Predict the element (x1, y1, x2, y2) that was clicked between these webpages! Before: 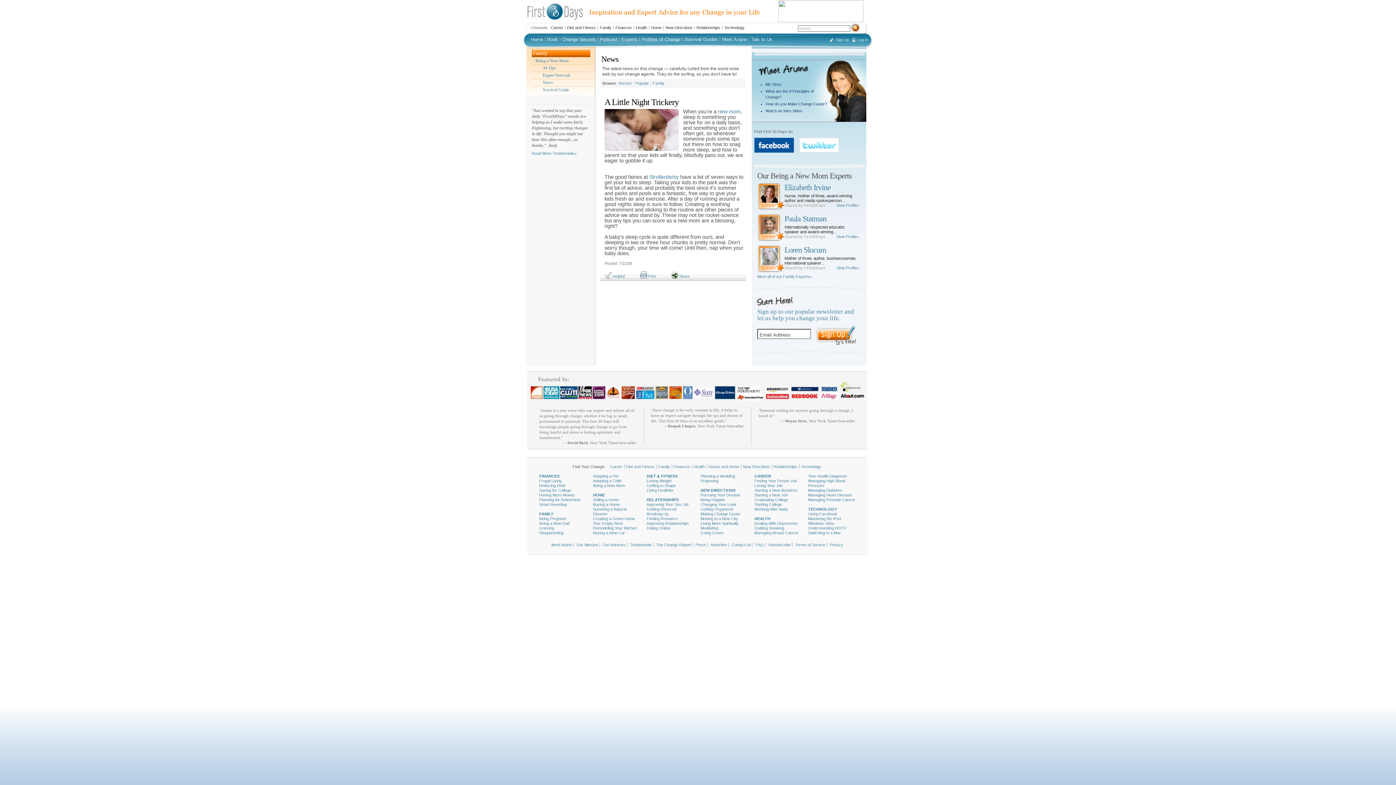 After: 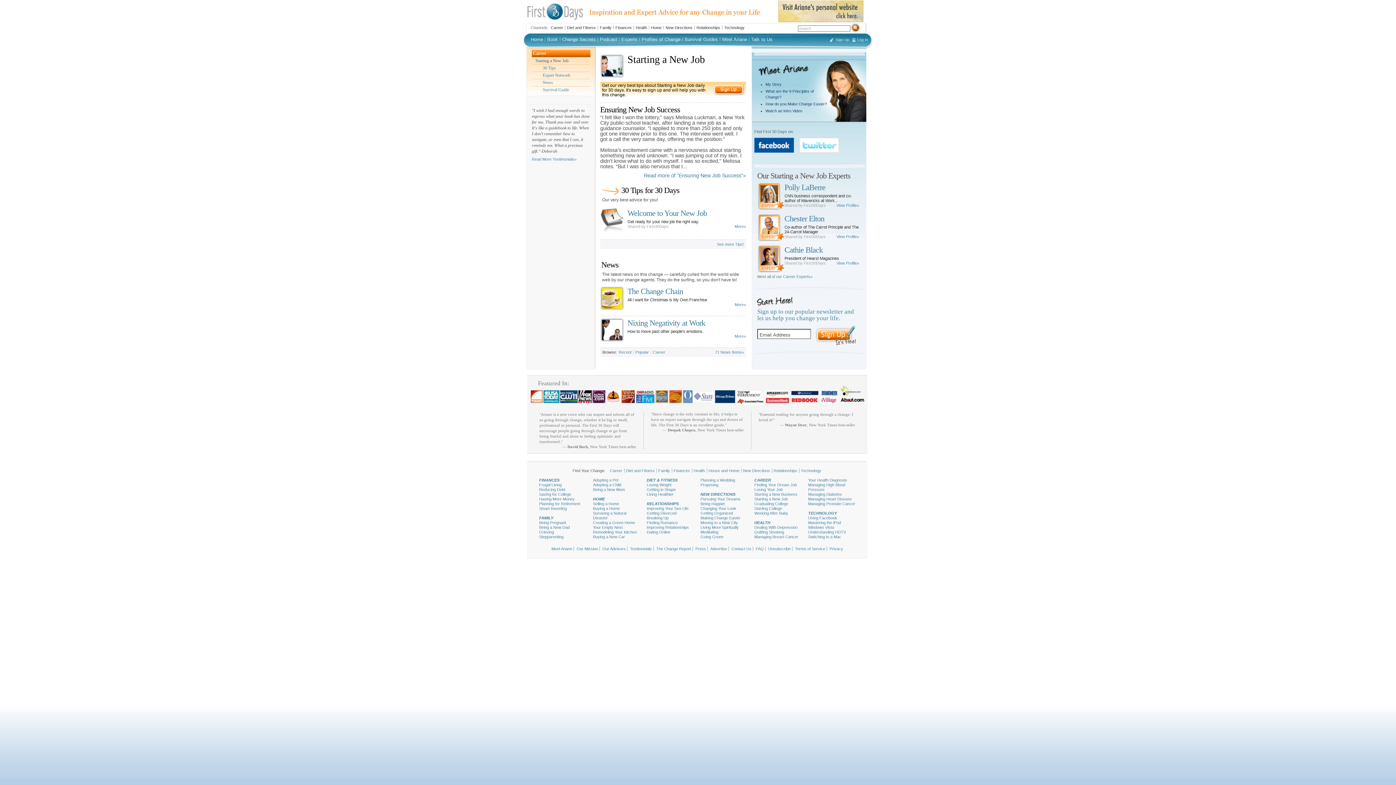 Action: label: Starting a New Job bbox: (754, 493, 801, 497)